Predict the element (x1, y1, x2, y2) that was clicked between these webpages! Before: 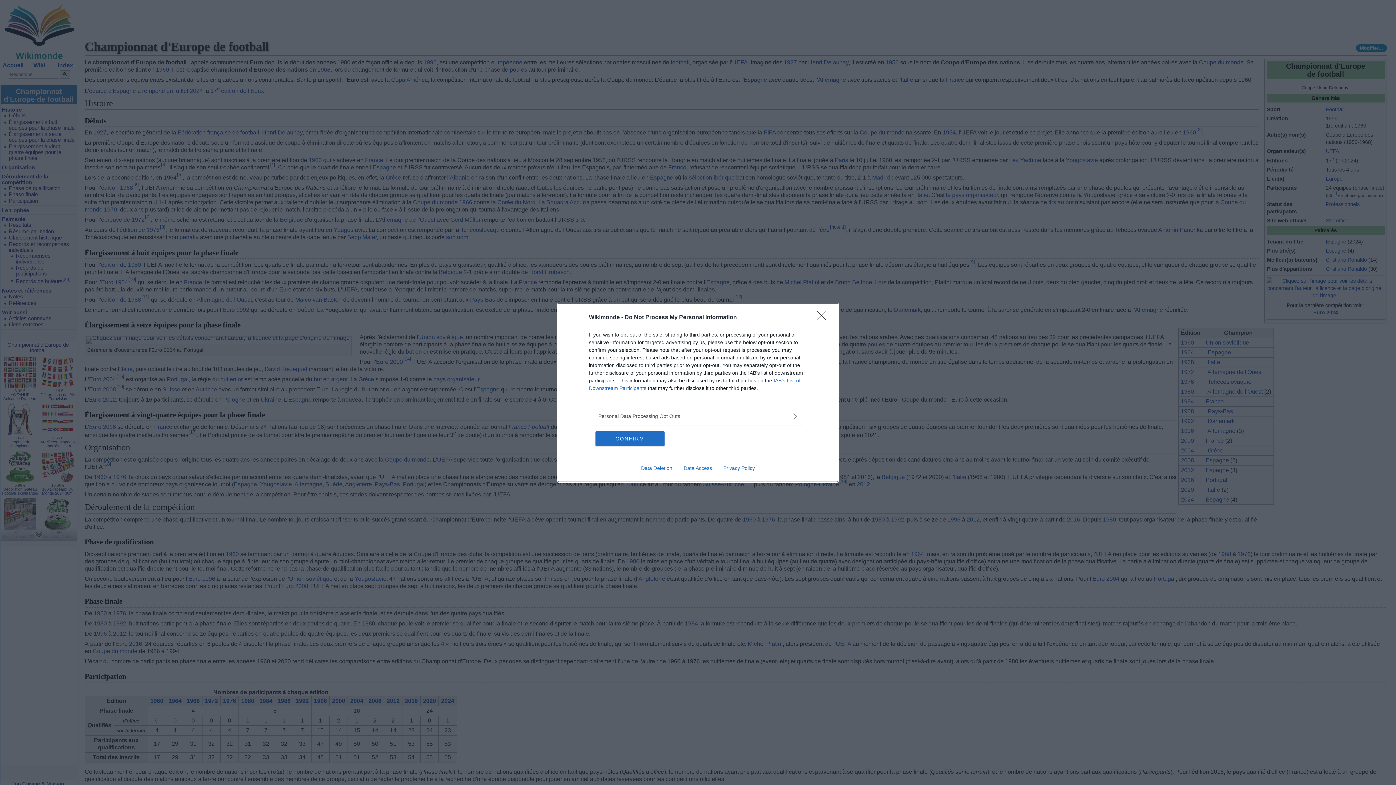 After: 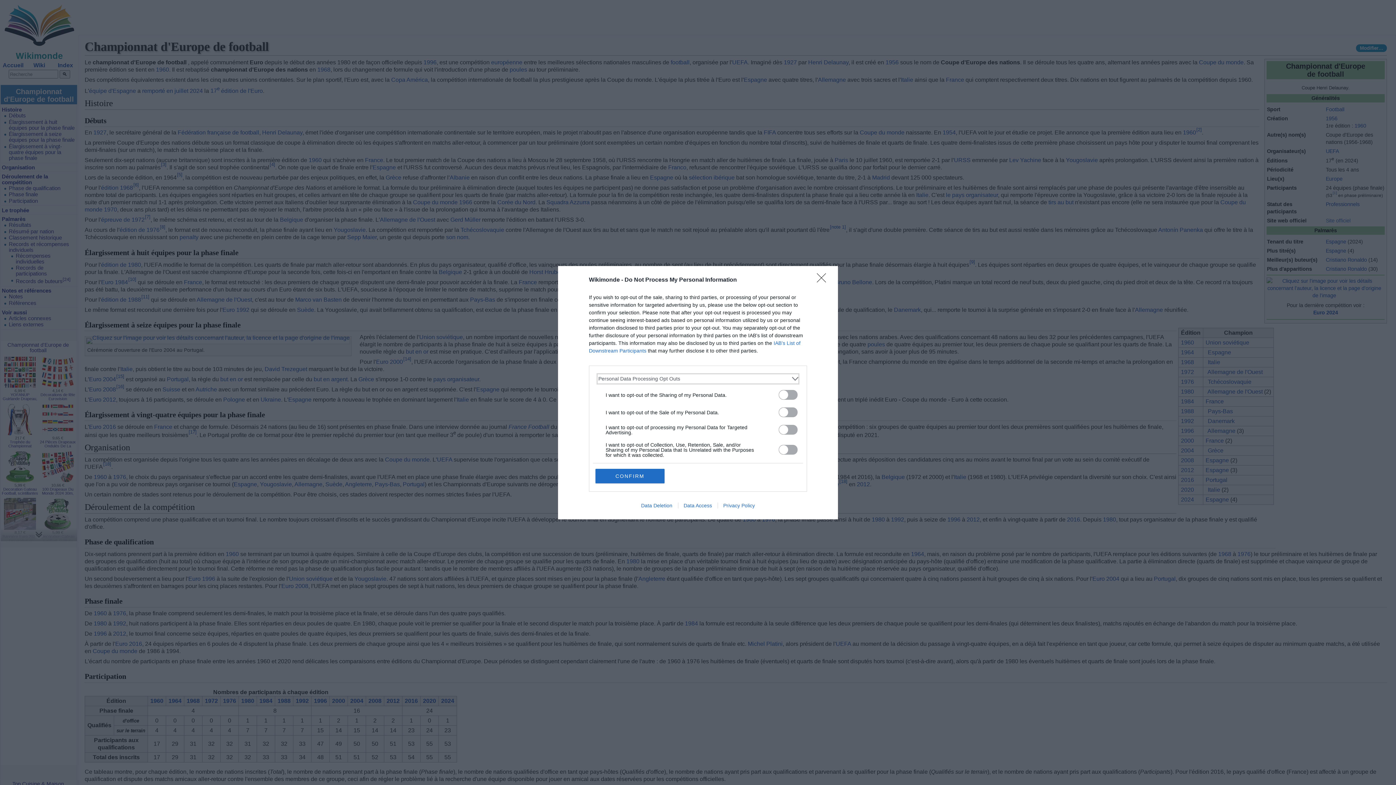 Action: bbox: (598, 412, 797, 420) label: Opt-Outs